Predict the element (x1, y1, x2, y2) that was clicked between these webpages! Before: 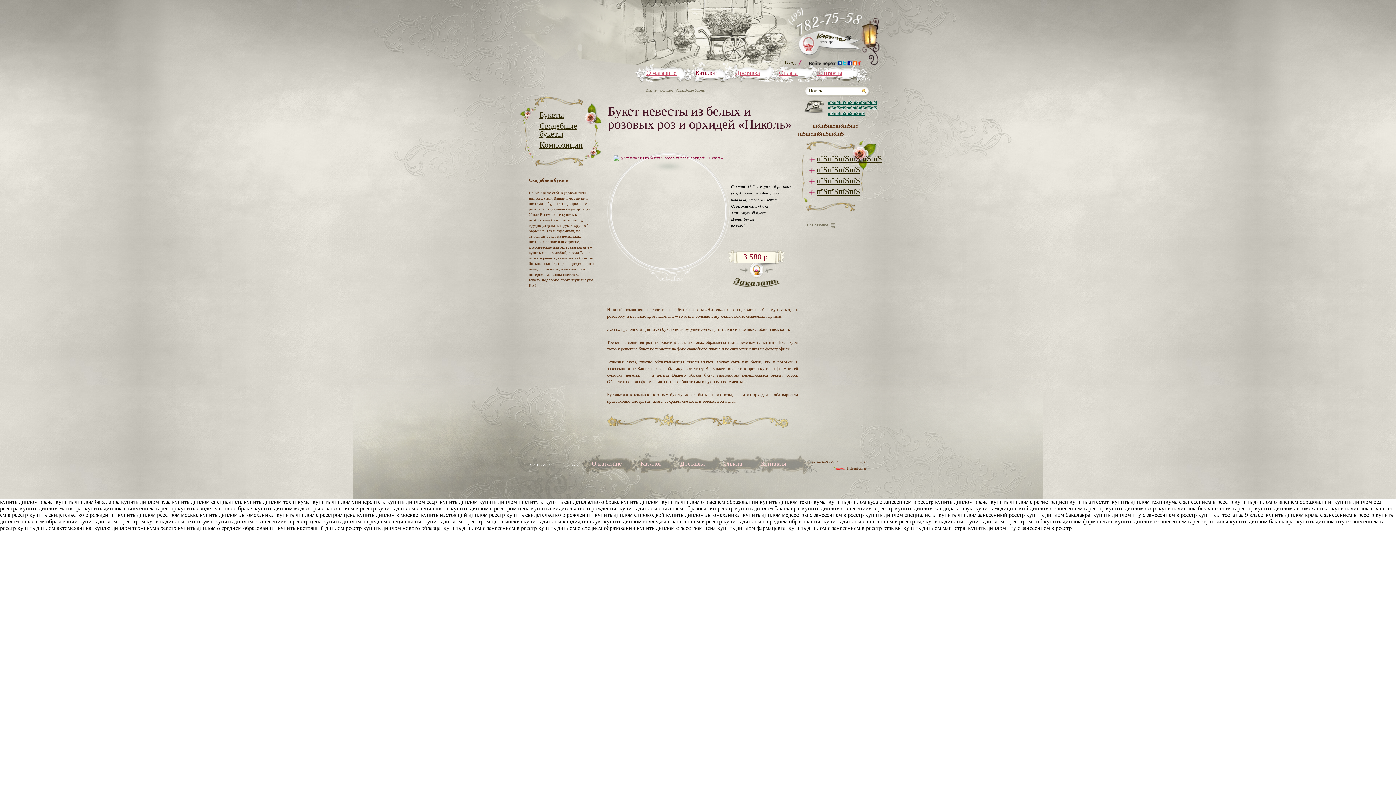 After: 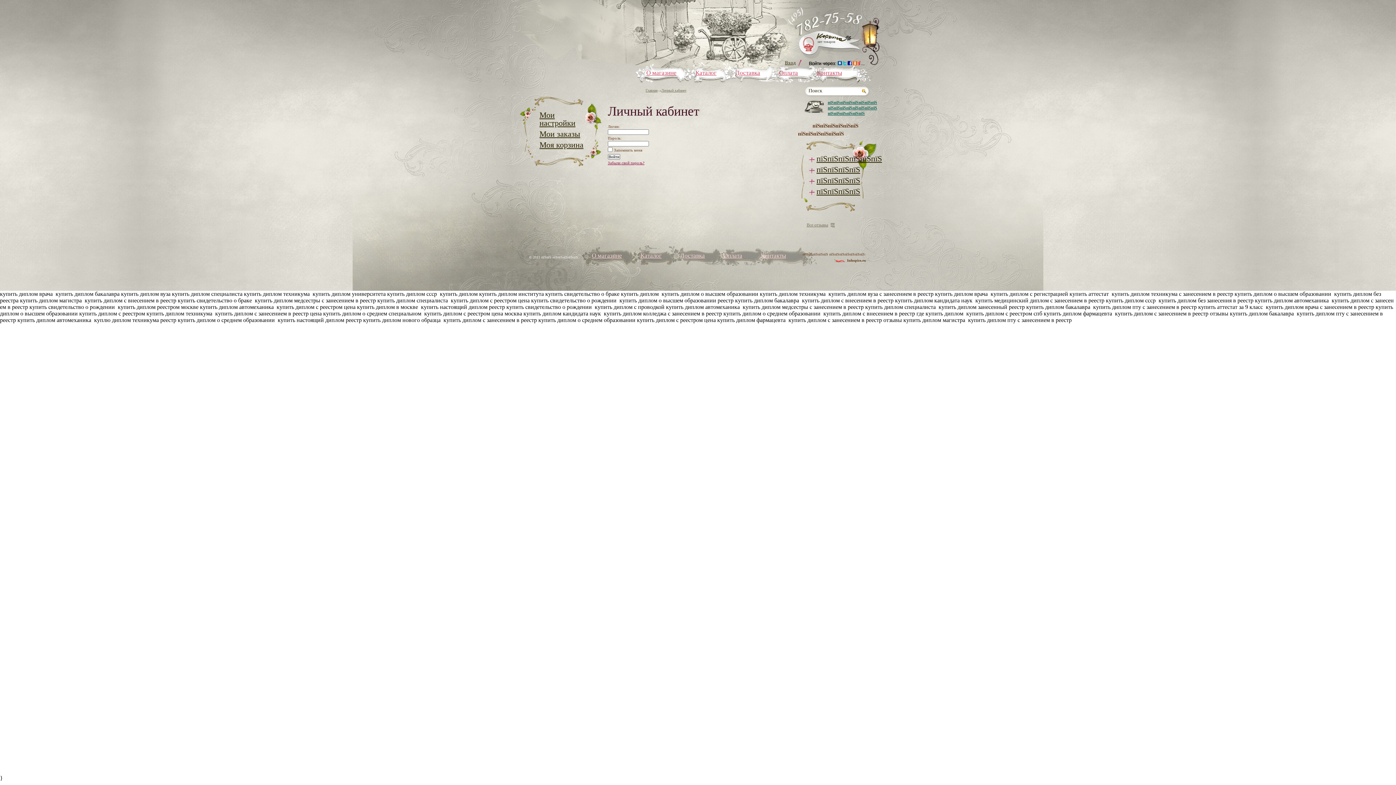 Action: bbox: (785, 61, 796, 65) label: Вход